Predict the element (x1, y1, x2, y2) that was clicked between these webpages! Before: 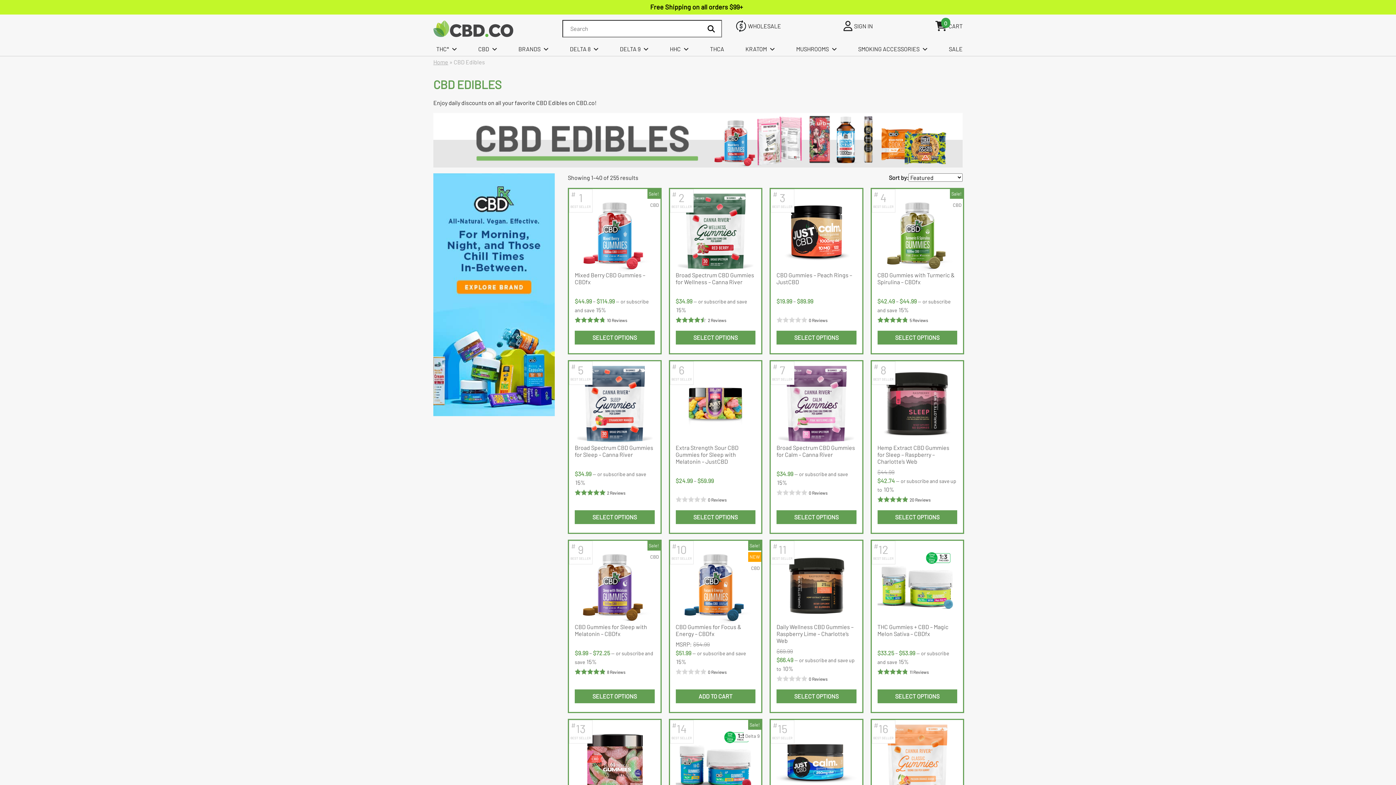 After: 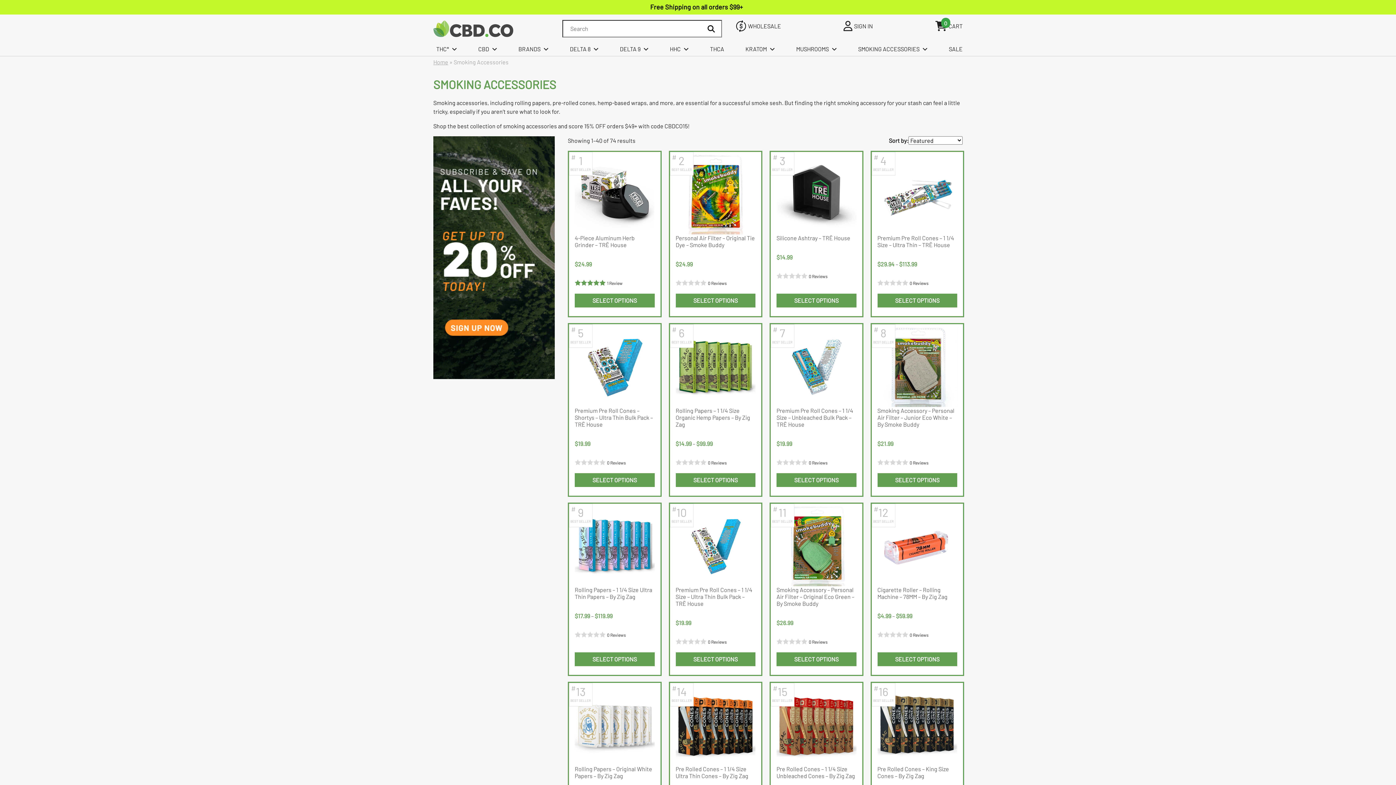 Action: bbox: (858, 43, 927, 55) label: SMOKING ACCESSORIES